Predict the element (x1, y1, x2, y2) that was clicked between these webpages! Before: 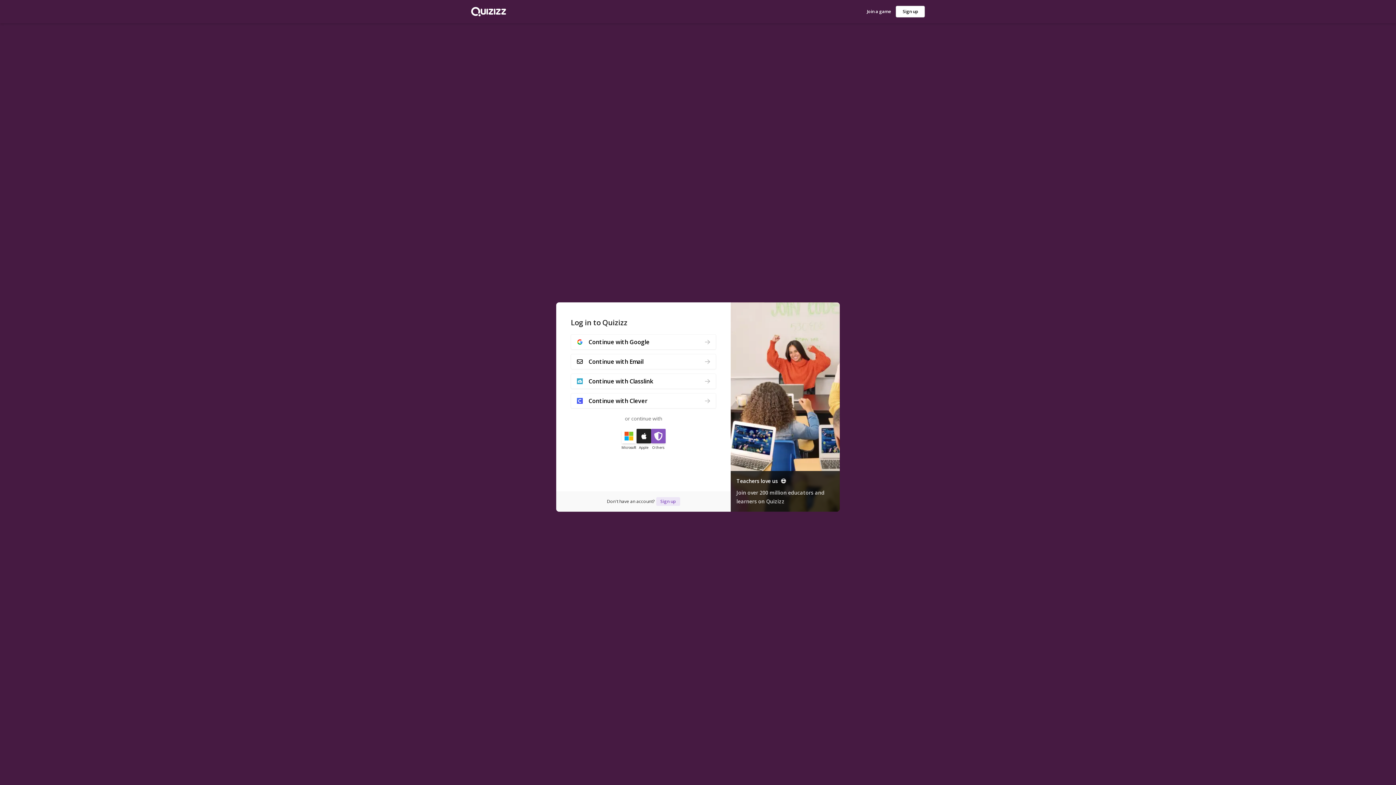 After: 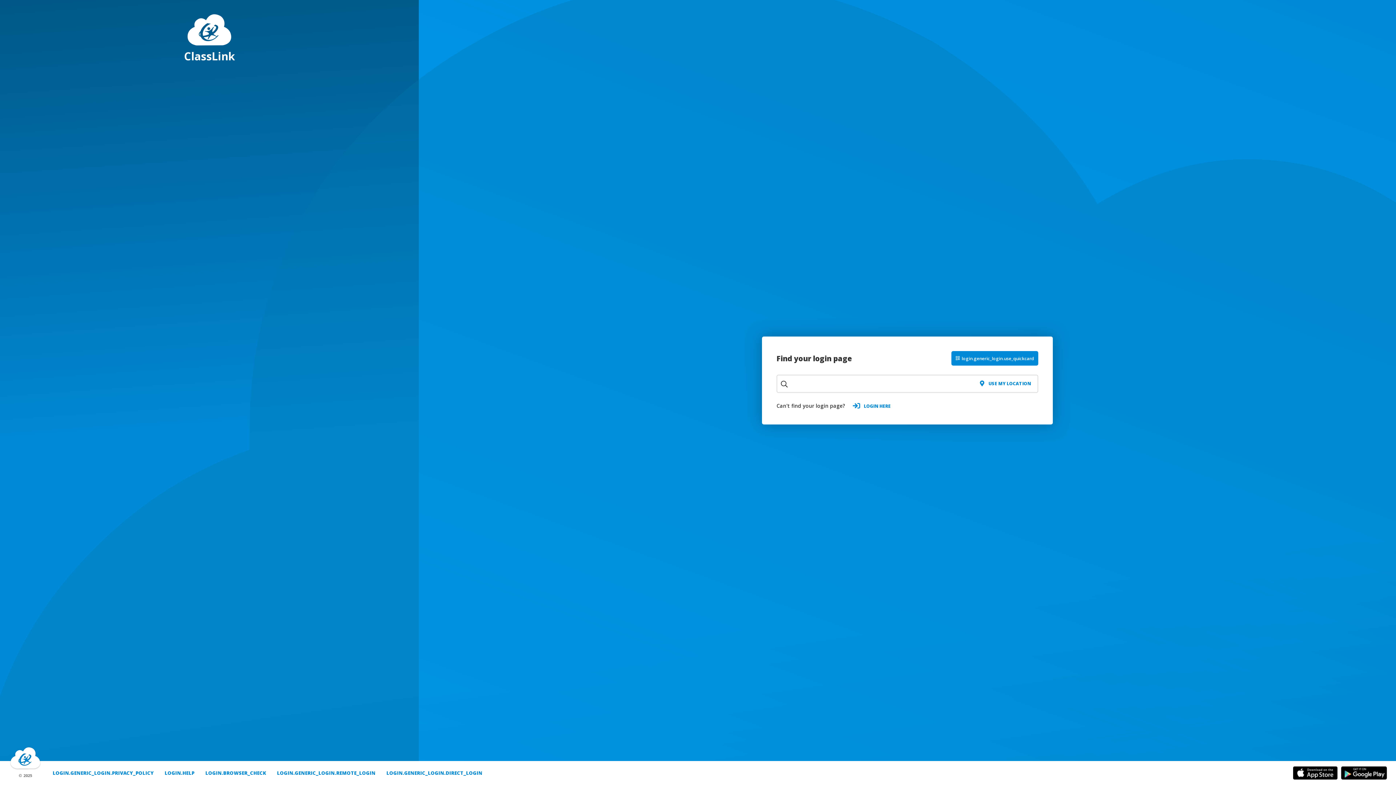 Action: bbox: (570, 373, 716, 389) label: Continue with Classlink